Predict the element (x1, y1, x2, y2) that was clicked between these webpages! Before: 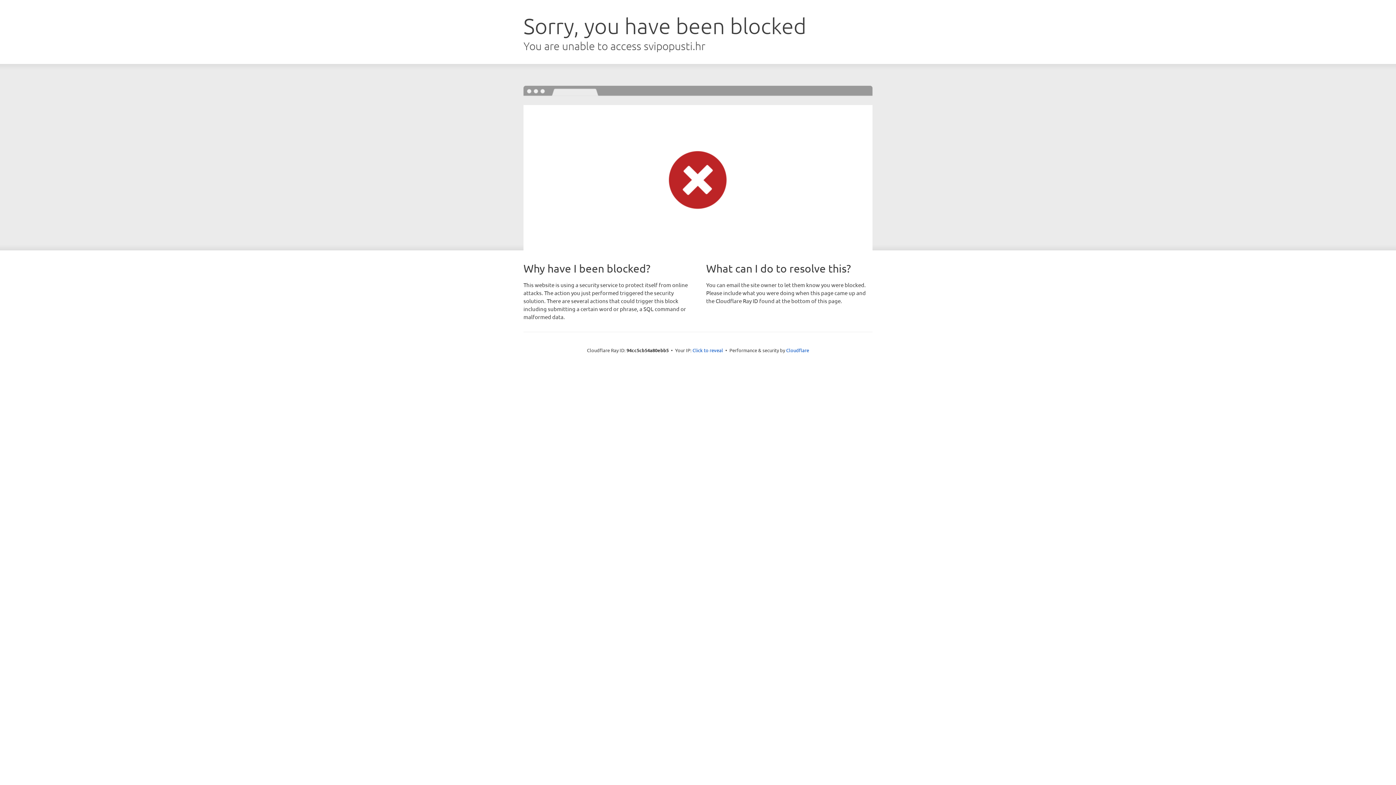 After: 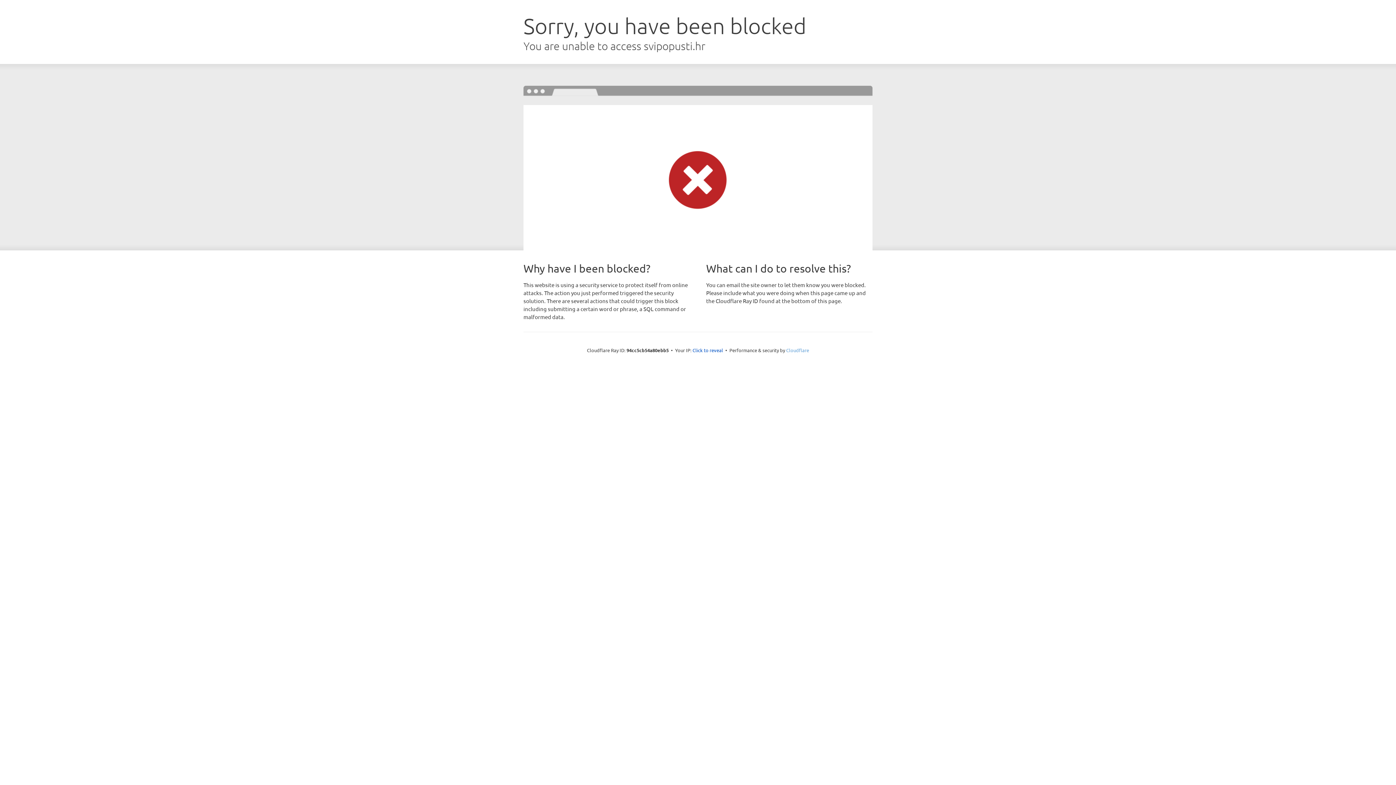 Action: bbox: (786, 347, 809, 353) label: Cloudflare